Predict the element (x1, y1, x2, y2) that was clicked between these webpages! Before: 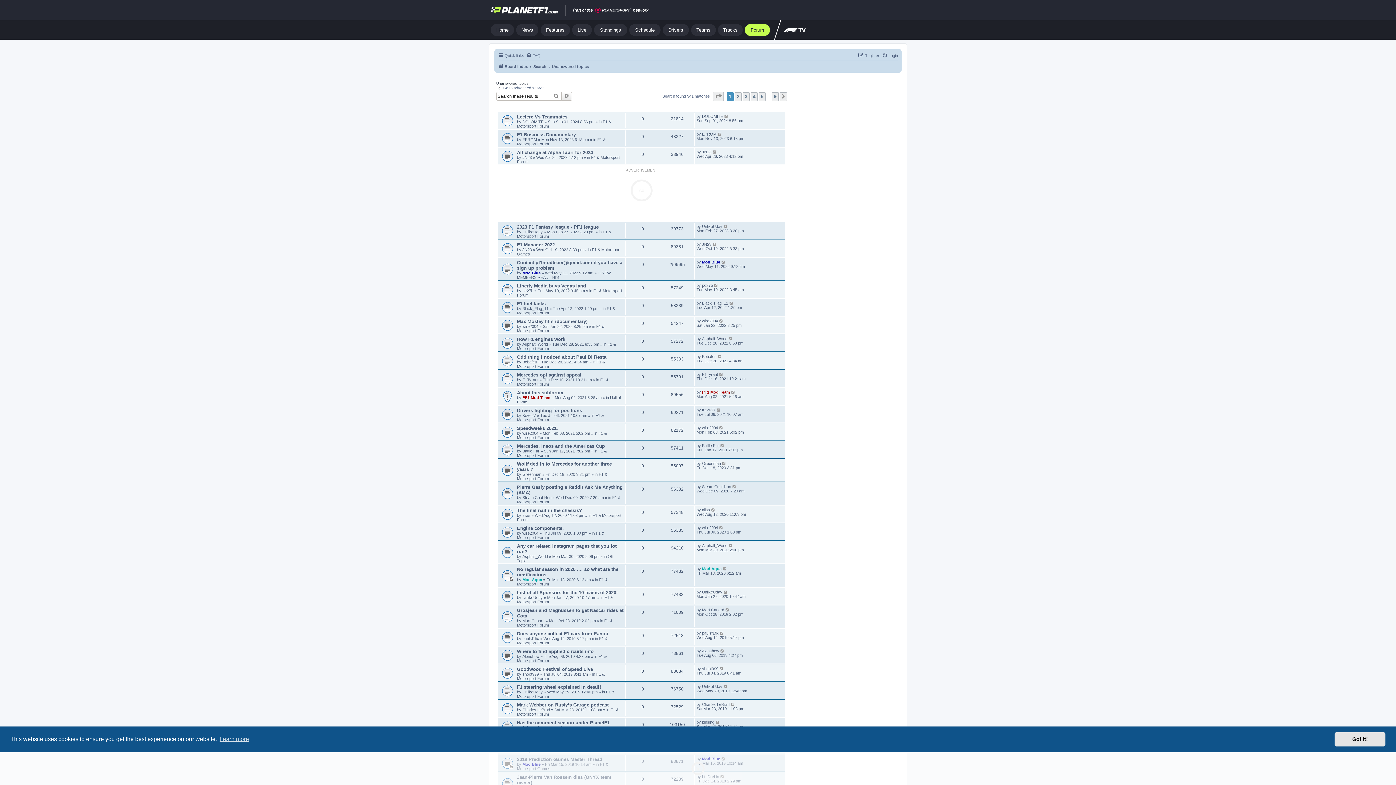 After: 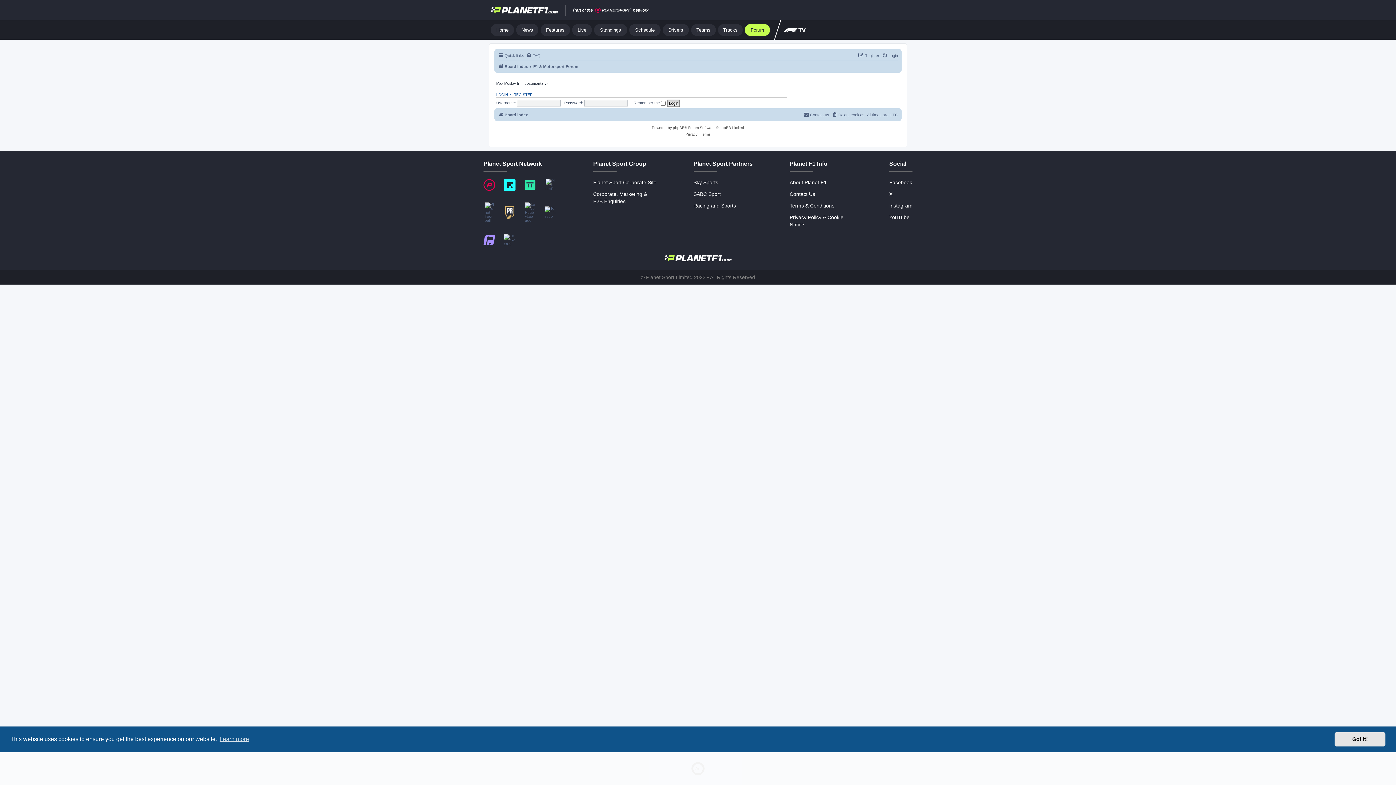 Action: label: Max Mosley film (documentary) bbox: (517, 318, 587, 324)